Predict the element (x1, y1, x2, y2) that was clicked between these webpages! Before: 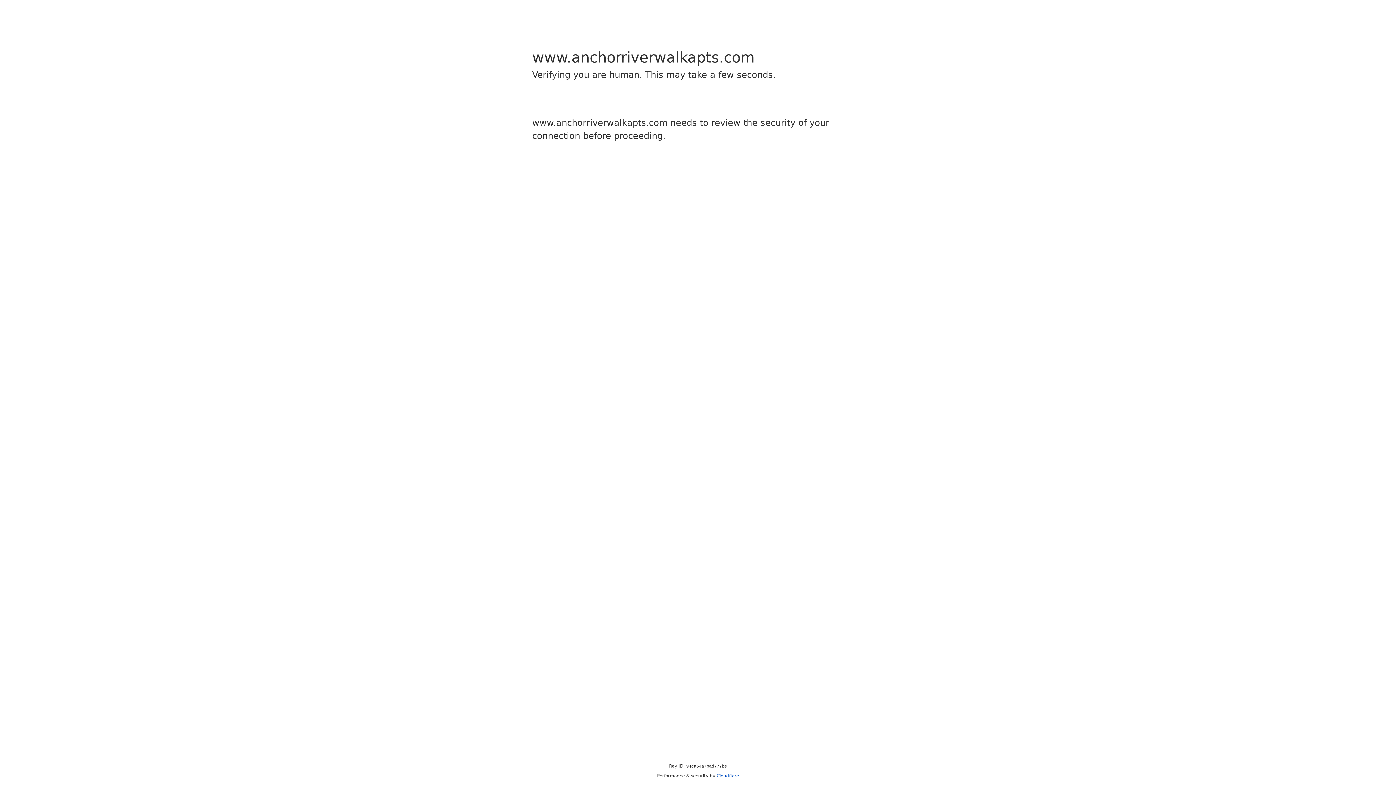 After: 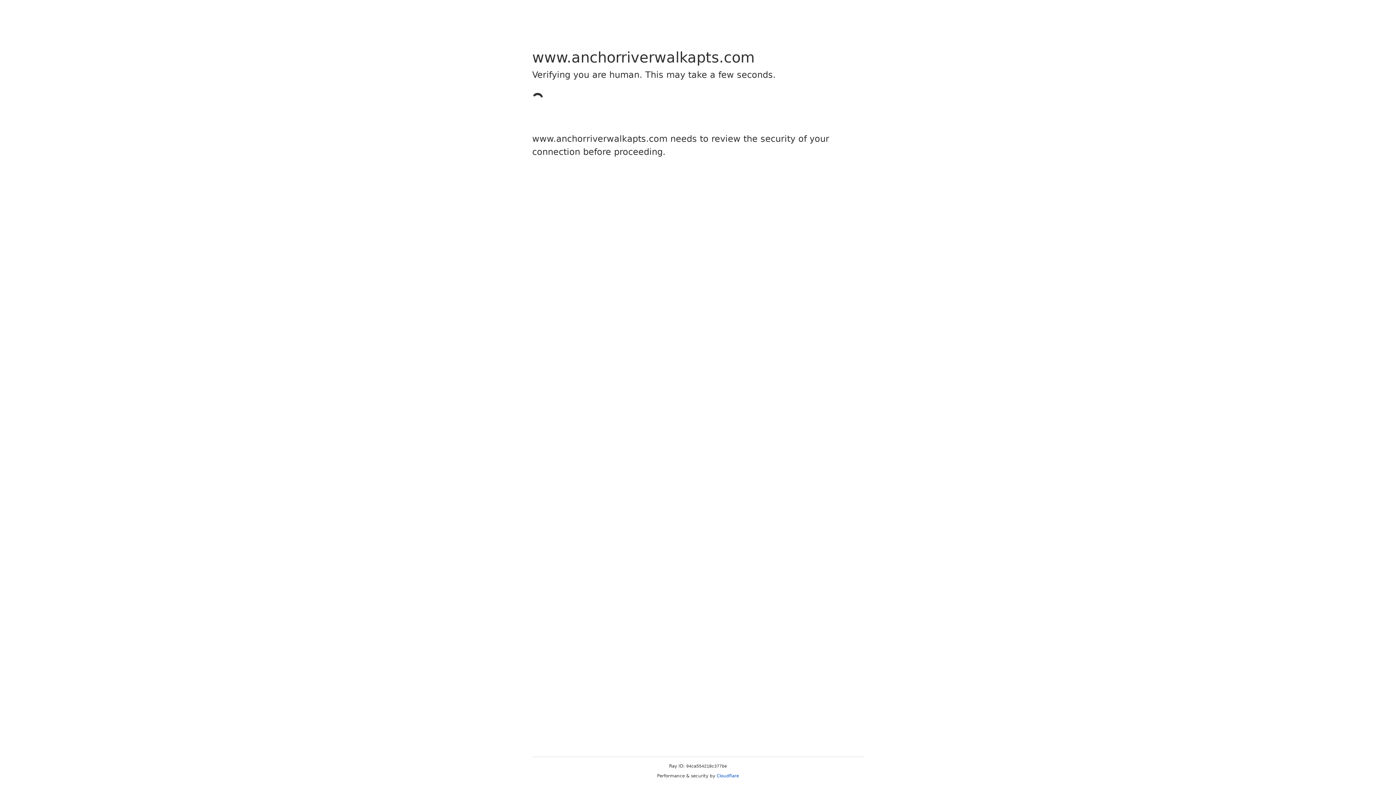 Action: label: Cloudflare bbox: (716, 773, 739, 778)